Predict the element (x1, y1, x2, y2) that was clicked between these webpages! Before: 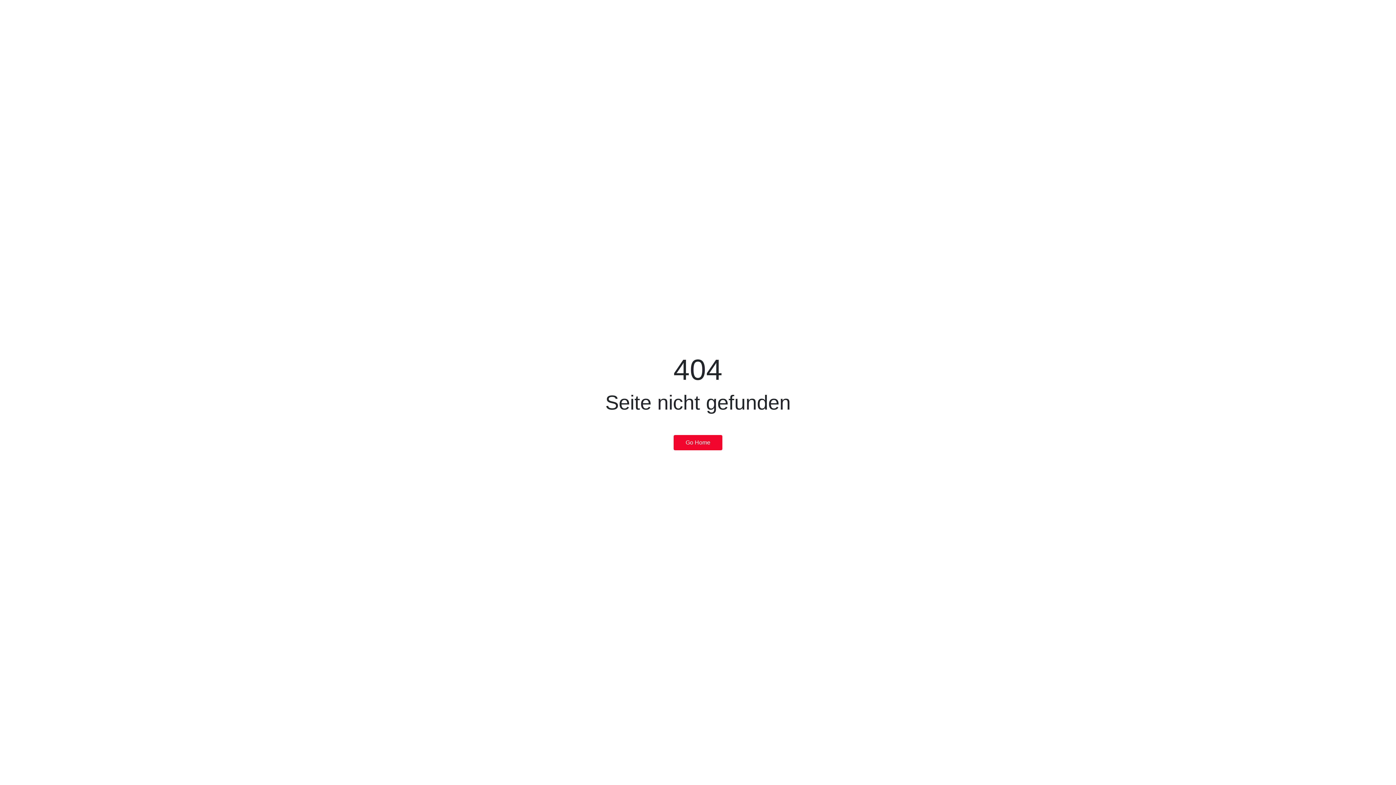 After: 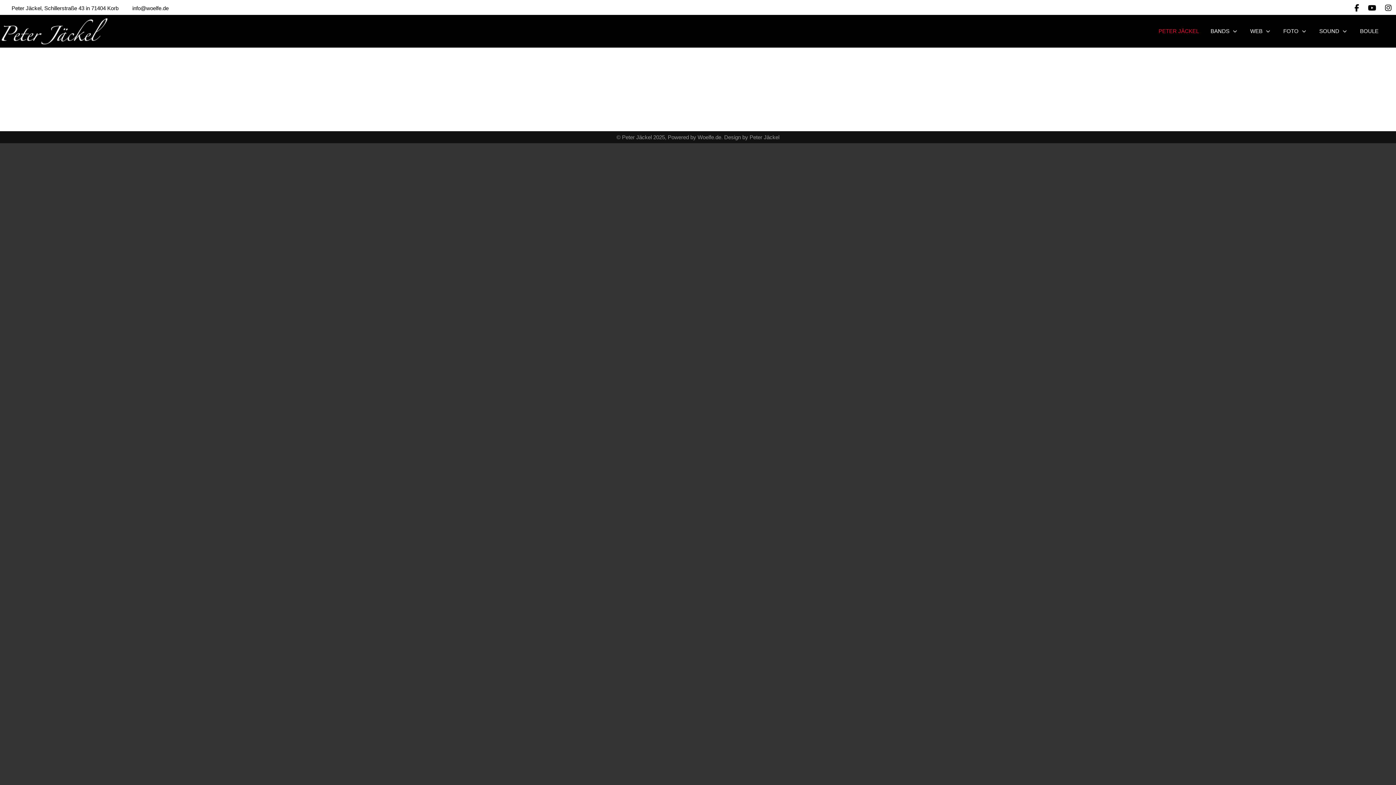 Action: label: Go Home bbox: (673, 435, 722, 450)